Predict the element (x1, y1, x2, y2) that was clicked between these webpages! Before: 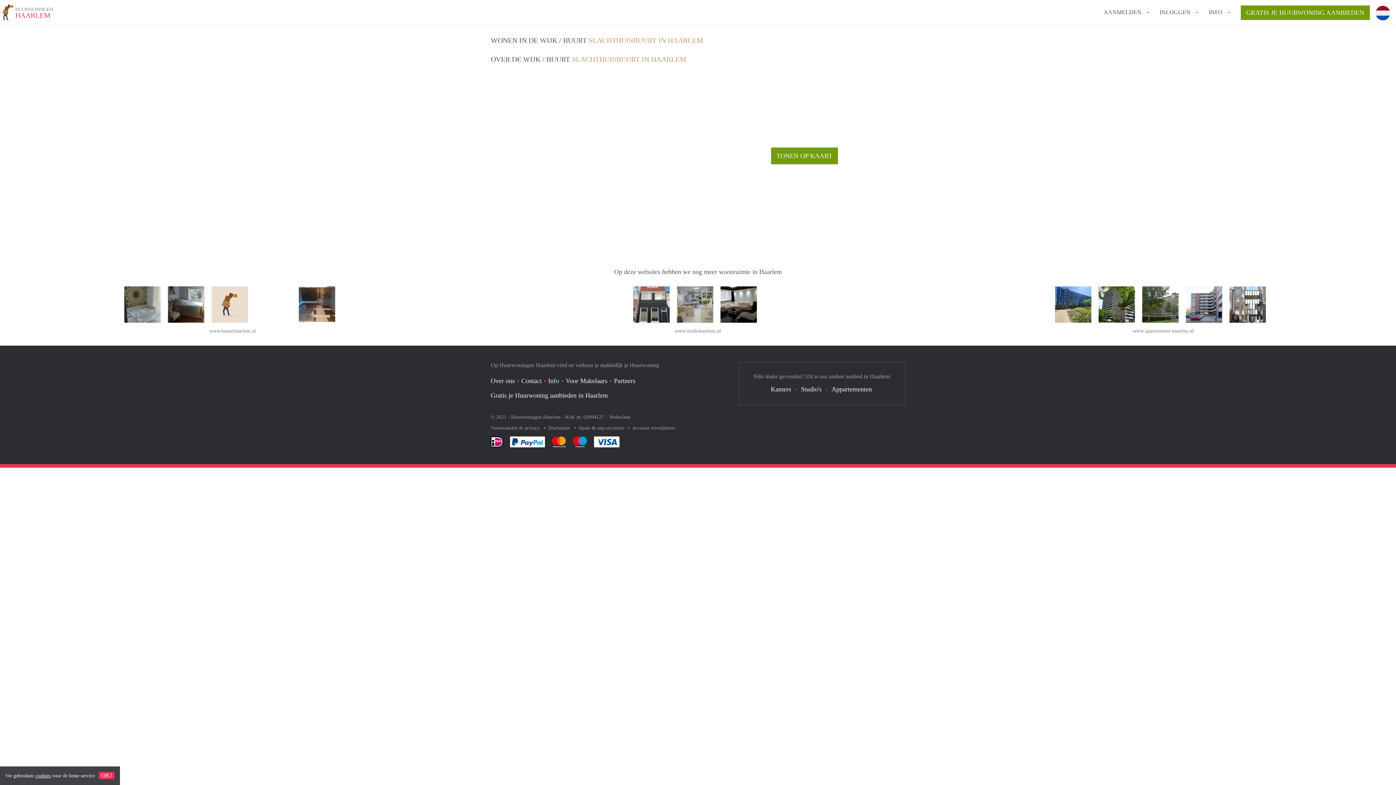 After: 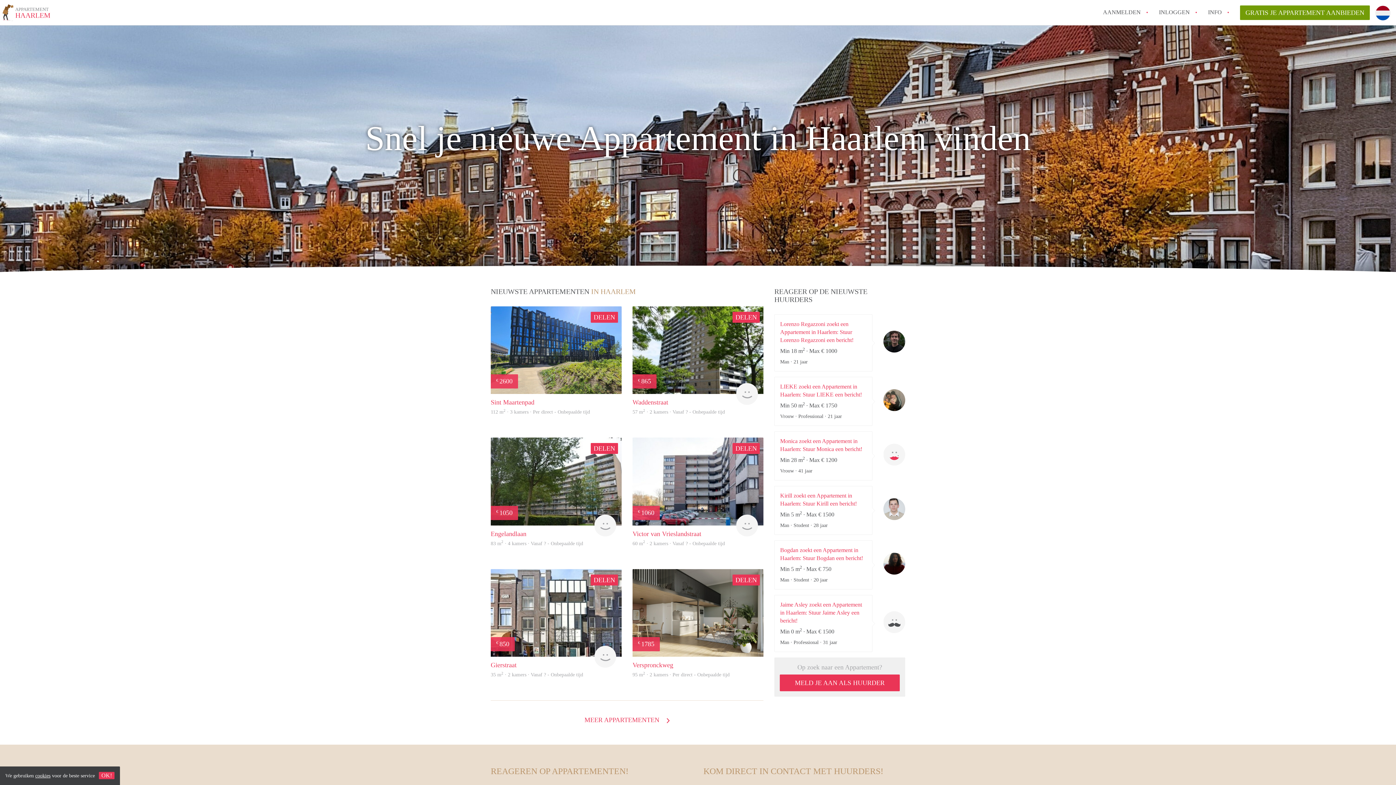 Action: label: www.appartement-haarlem.nl bbox: (1133, 328, 1193, 333)